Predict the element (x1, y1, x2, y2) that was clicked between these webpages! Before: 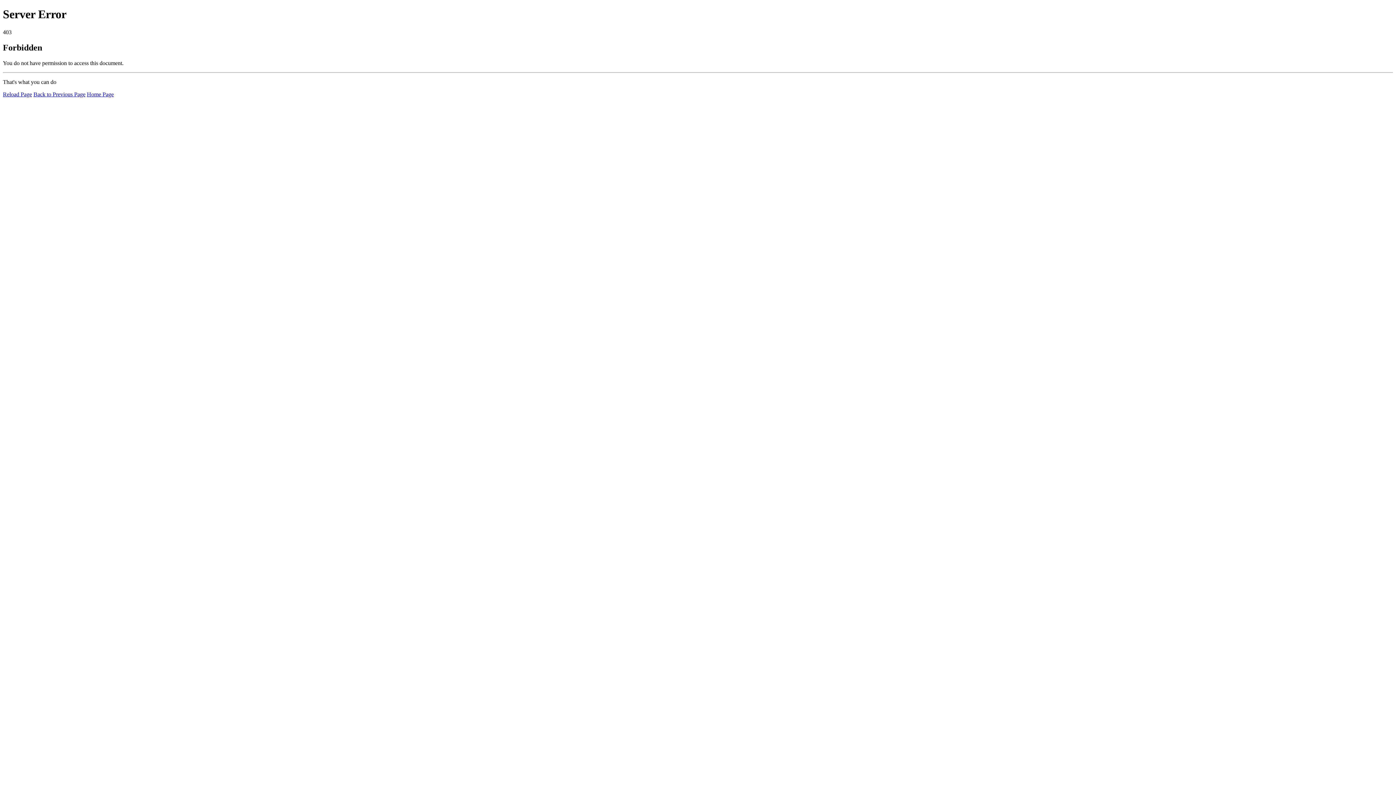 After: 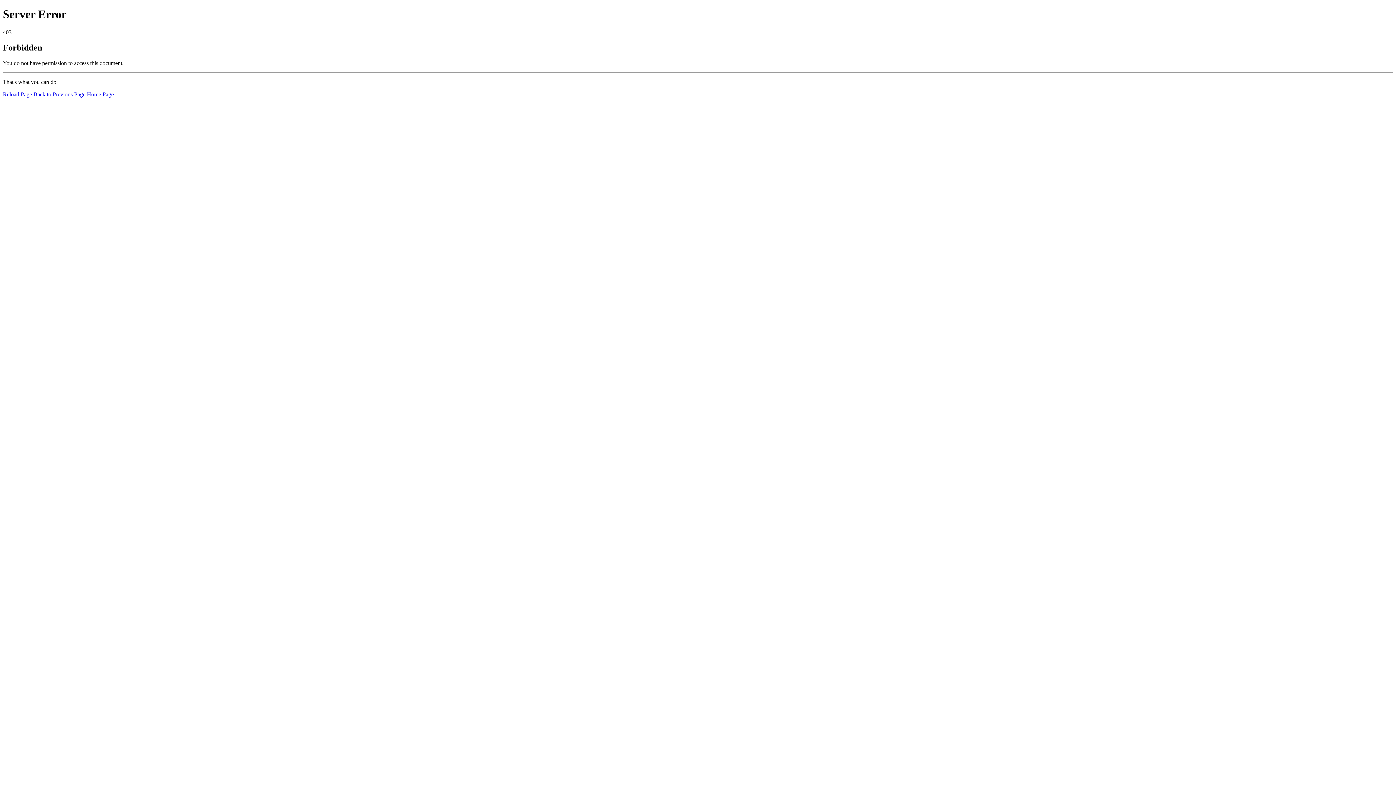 Action: label: Home Page bbox: (86, 91, 113, 97)